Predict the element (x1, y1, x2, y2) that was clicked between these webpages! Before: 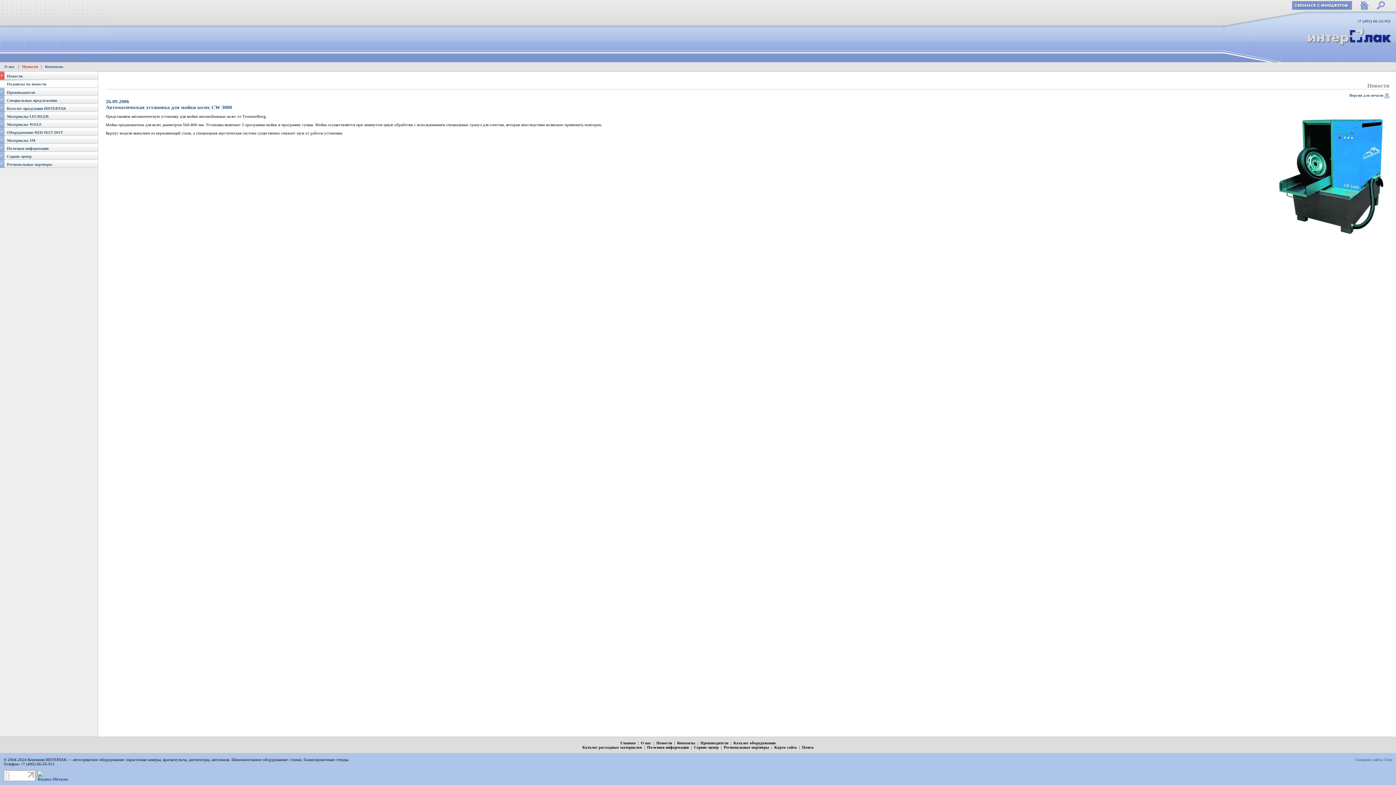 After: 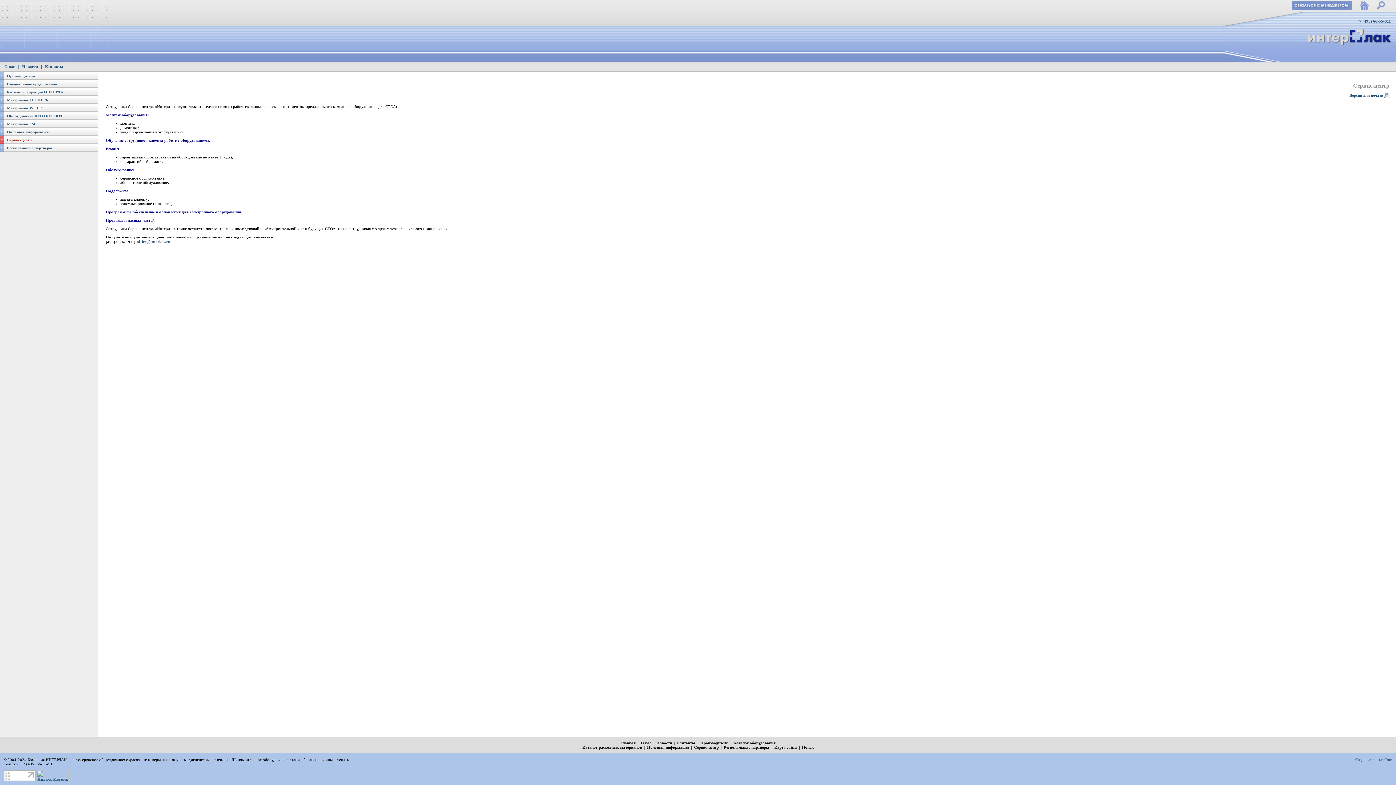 Action: bbox: (6, 154, 31, 158) label: Сервис-центр